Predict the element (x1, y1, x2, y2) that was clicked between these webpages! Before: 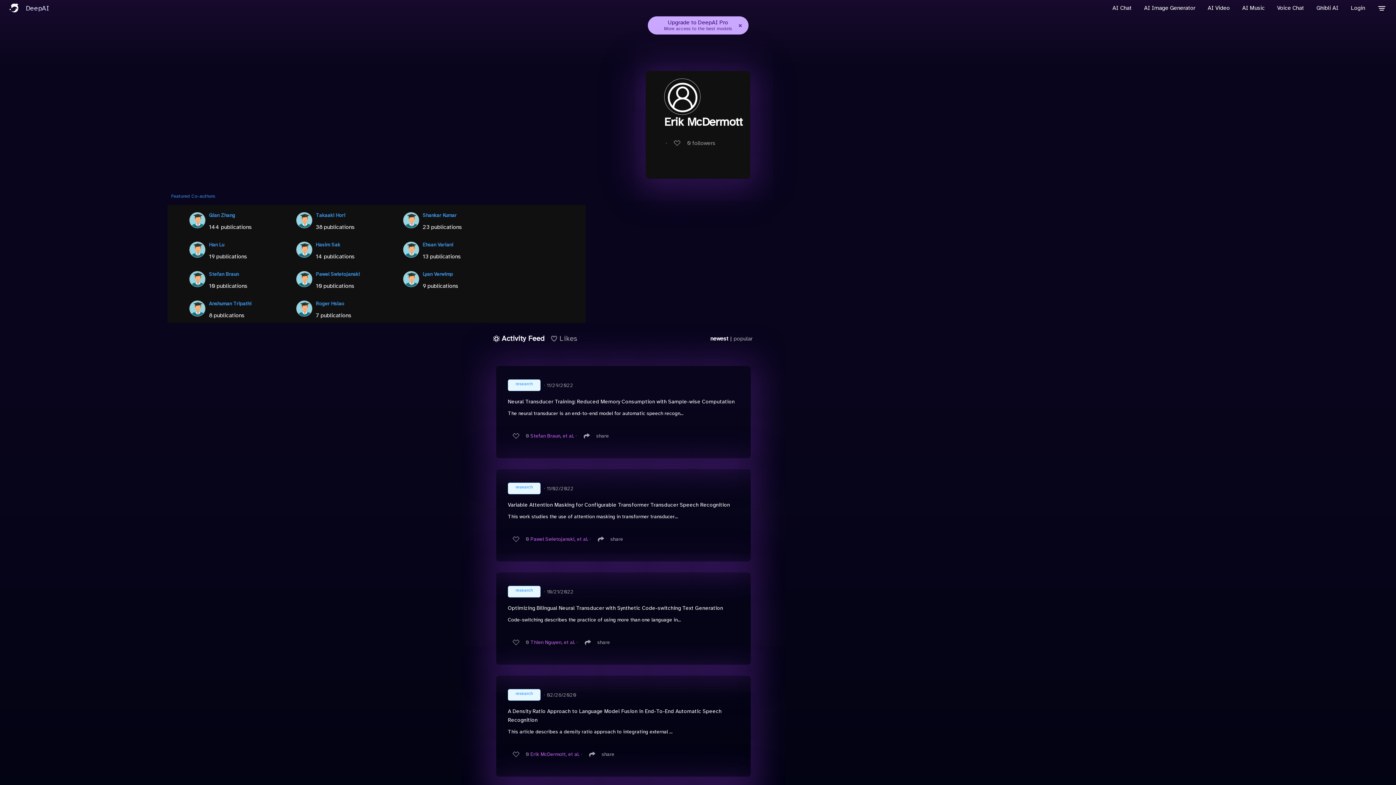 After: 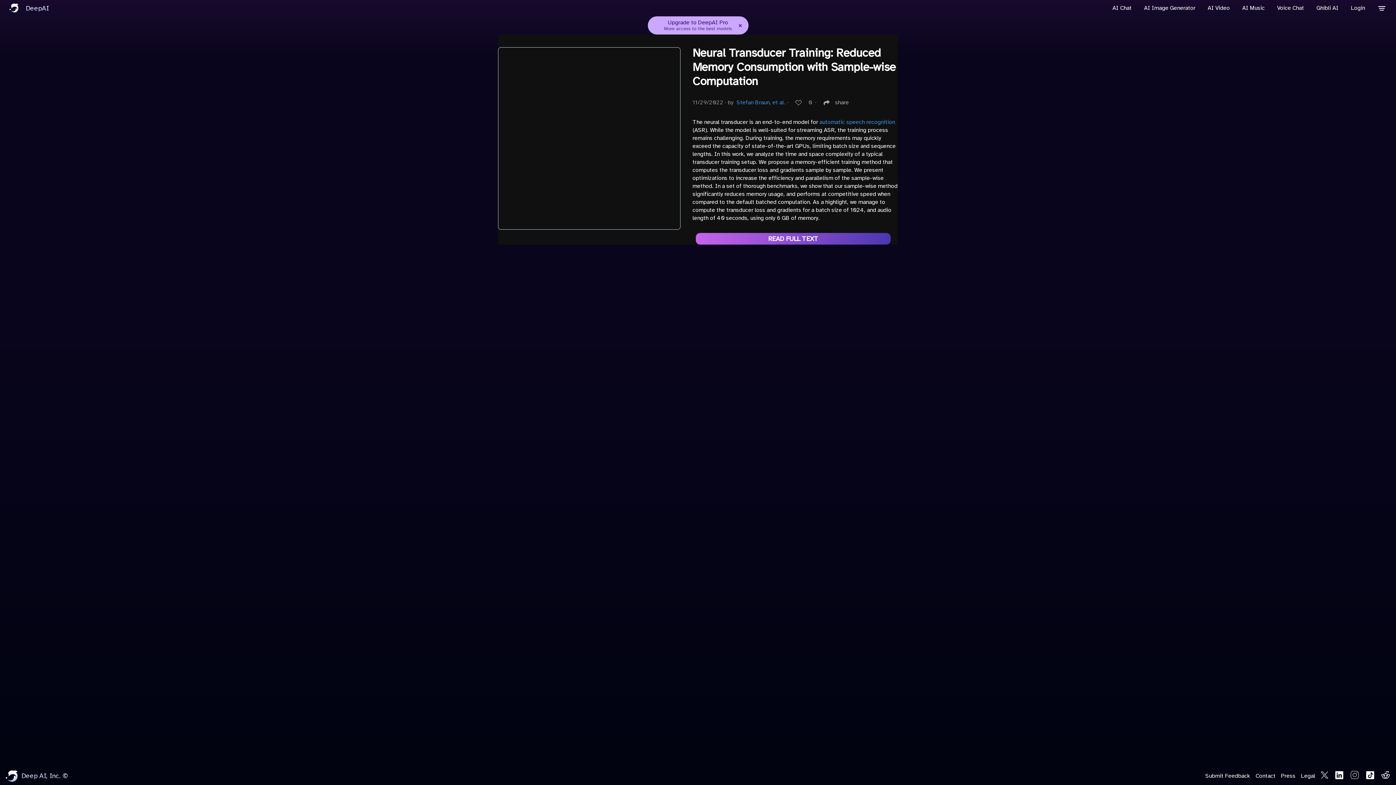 Action: bbox: (508, 398, 734, 405) label: Neural Transducer Training: Reduced Memory Consumption with Sample-wise Computation